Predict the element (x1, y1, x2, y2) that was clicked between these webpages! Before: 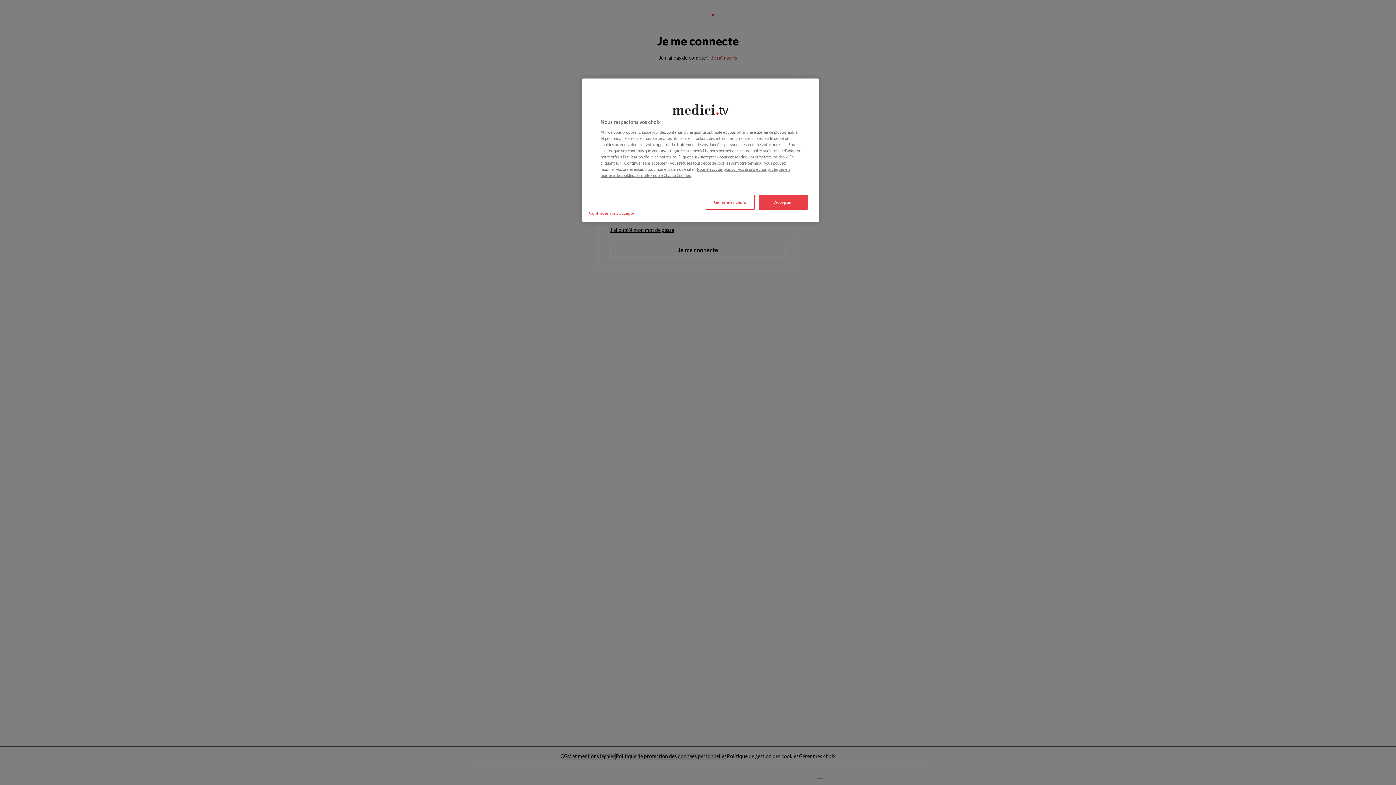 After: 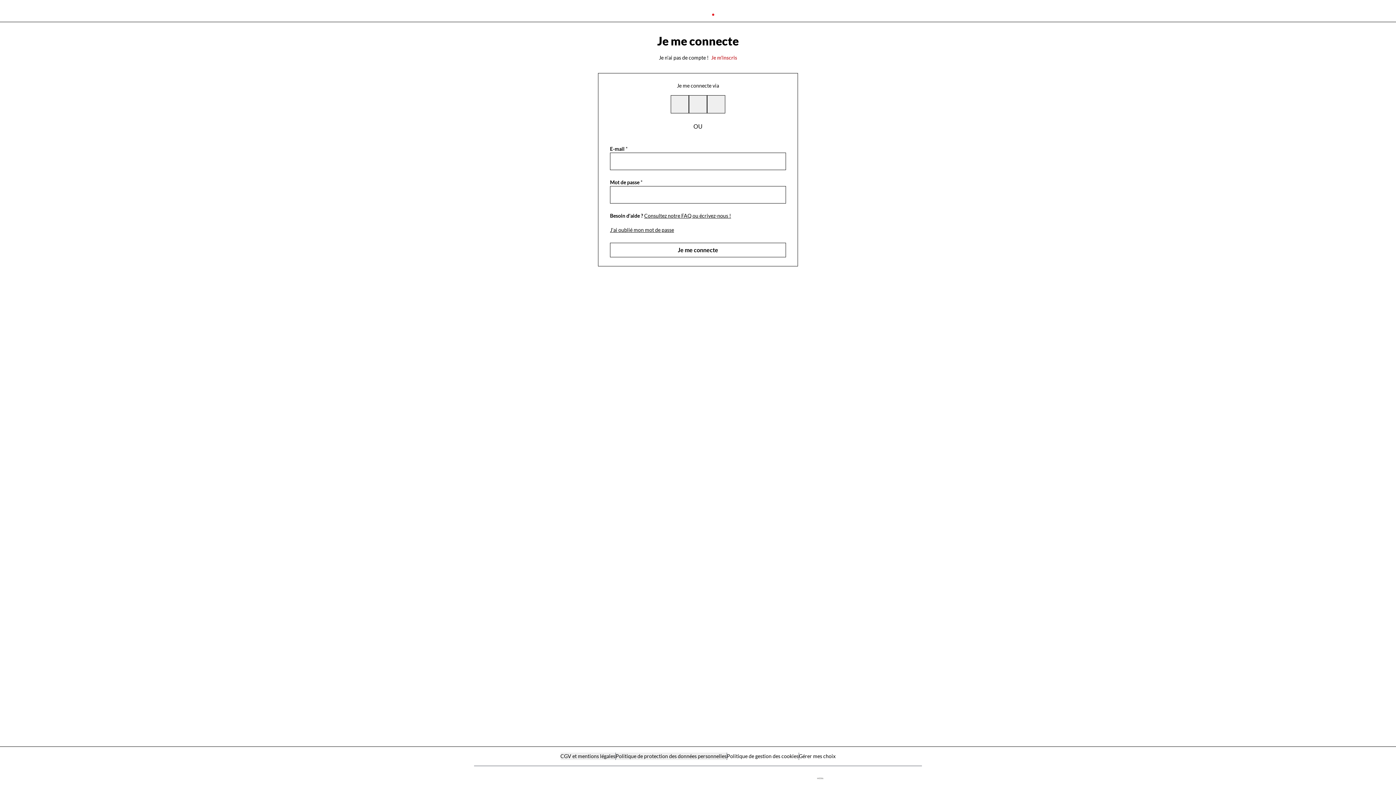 Action: bbox: (585, 205, 640, 220) label: Continuer sans accepter